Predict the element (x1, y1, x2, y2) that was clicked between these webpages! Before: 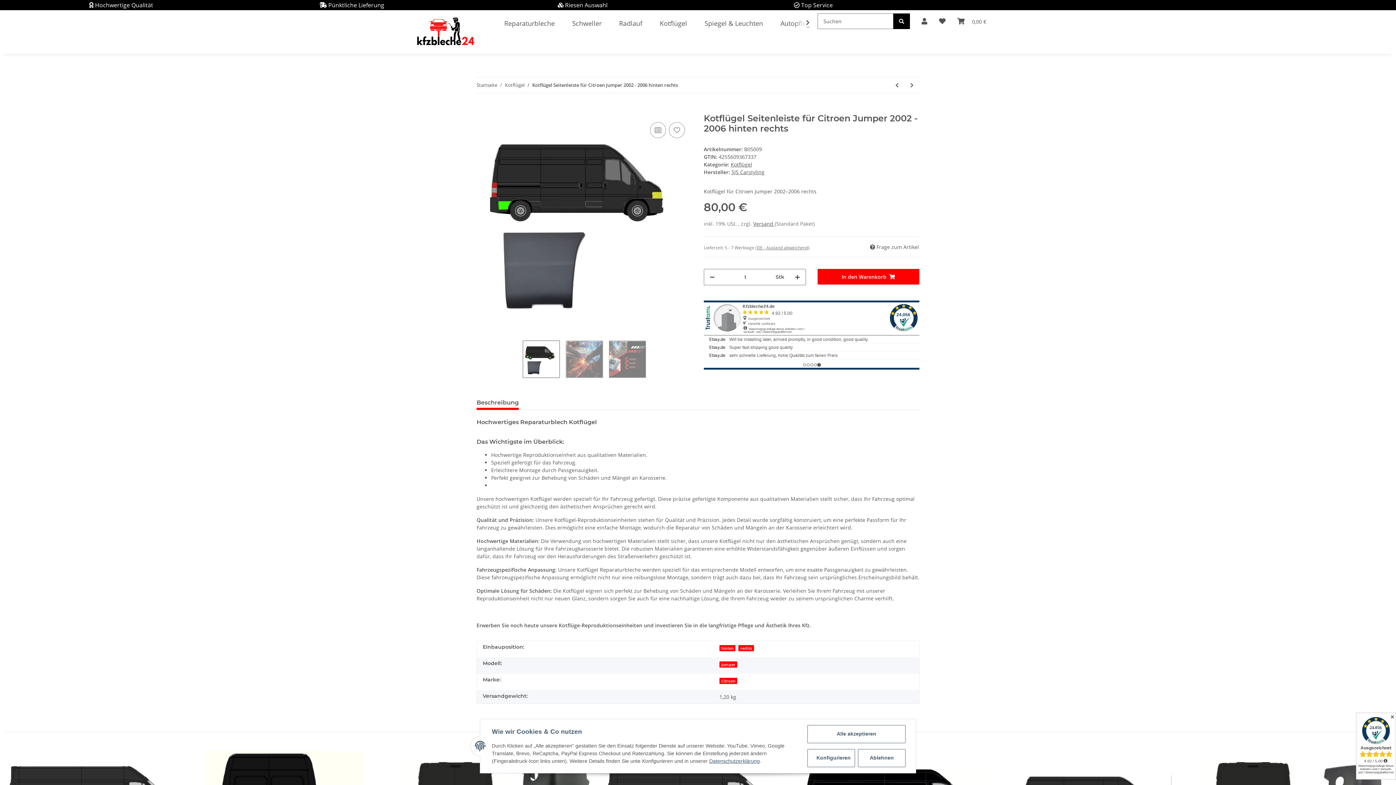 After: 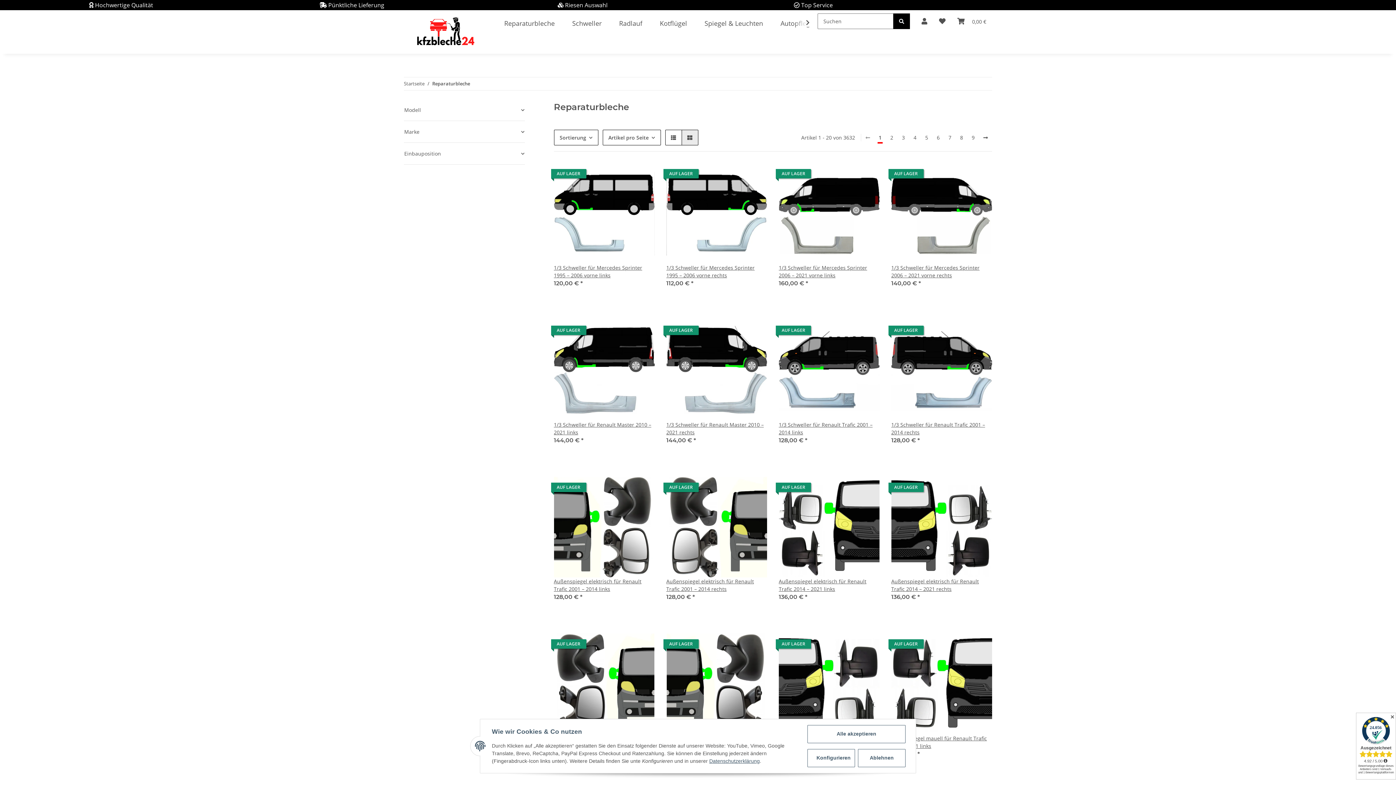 Action: label: Reparaturbleche bbox: (495, 9, 563, 37)